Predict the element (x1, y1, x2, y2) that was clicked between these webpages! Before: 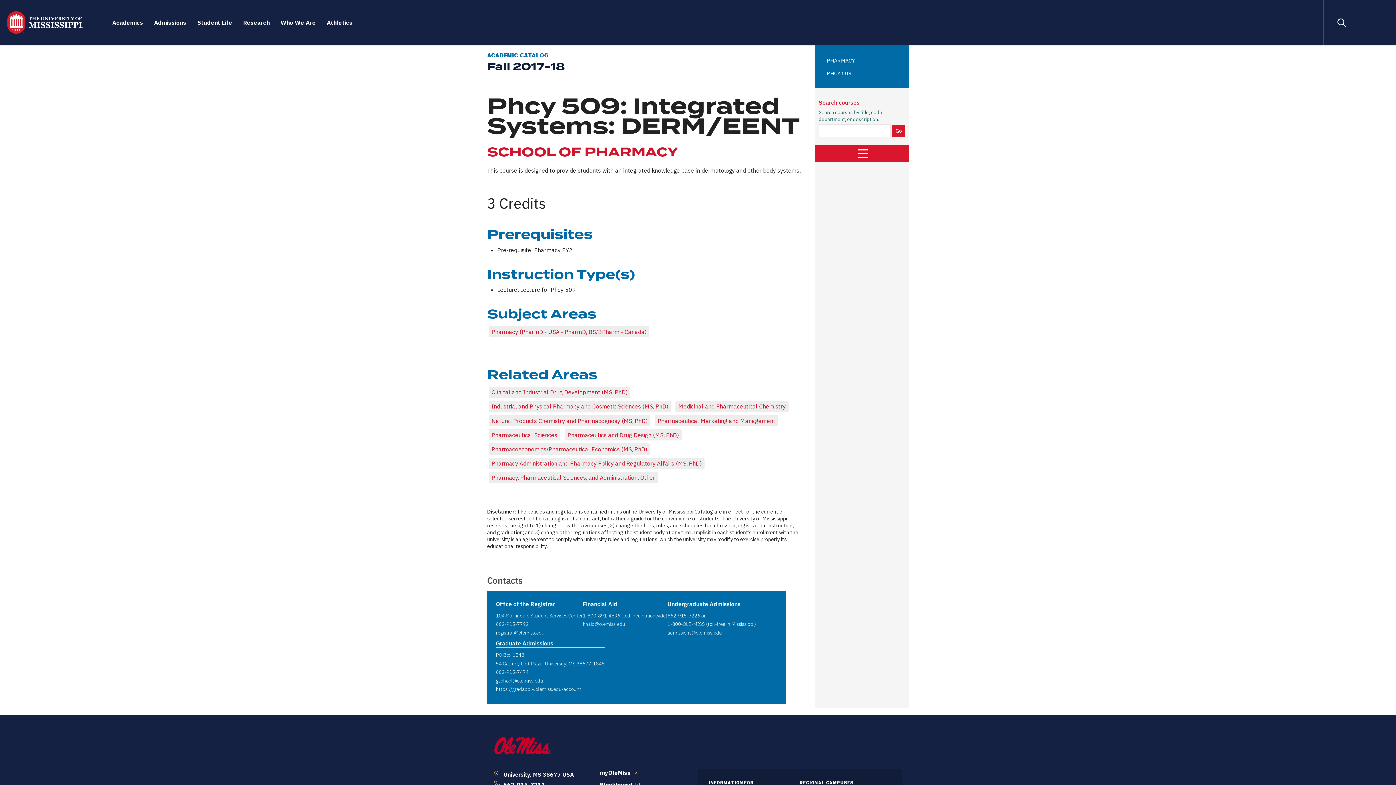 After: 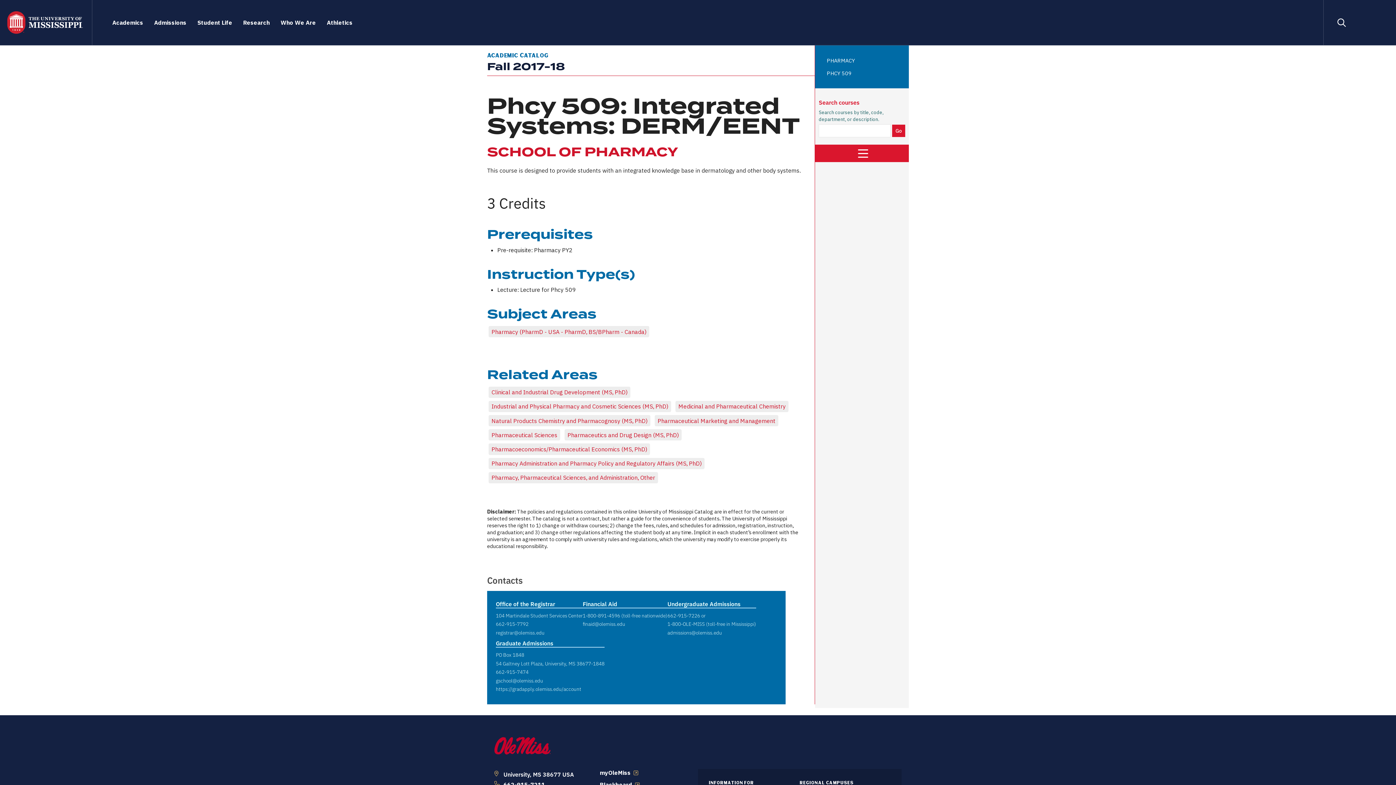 Action: label: 662-915-7474 bbox: (496, 668, 528, 675)